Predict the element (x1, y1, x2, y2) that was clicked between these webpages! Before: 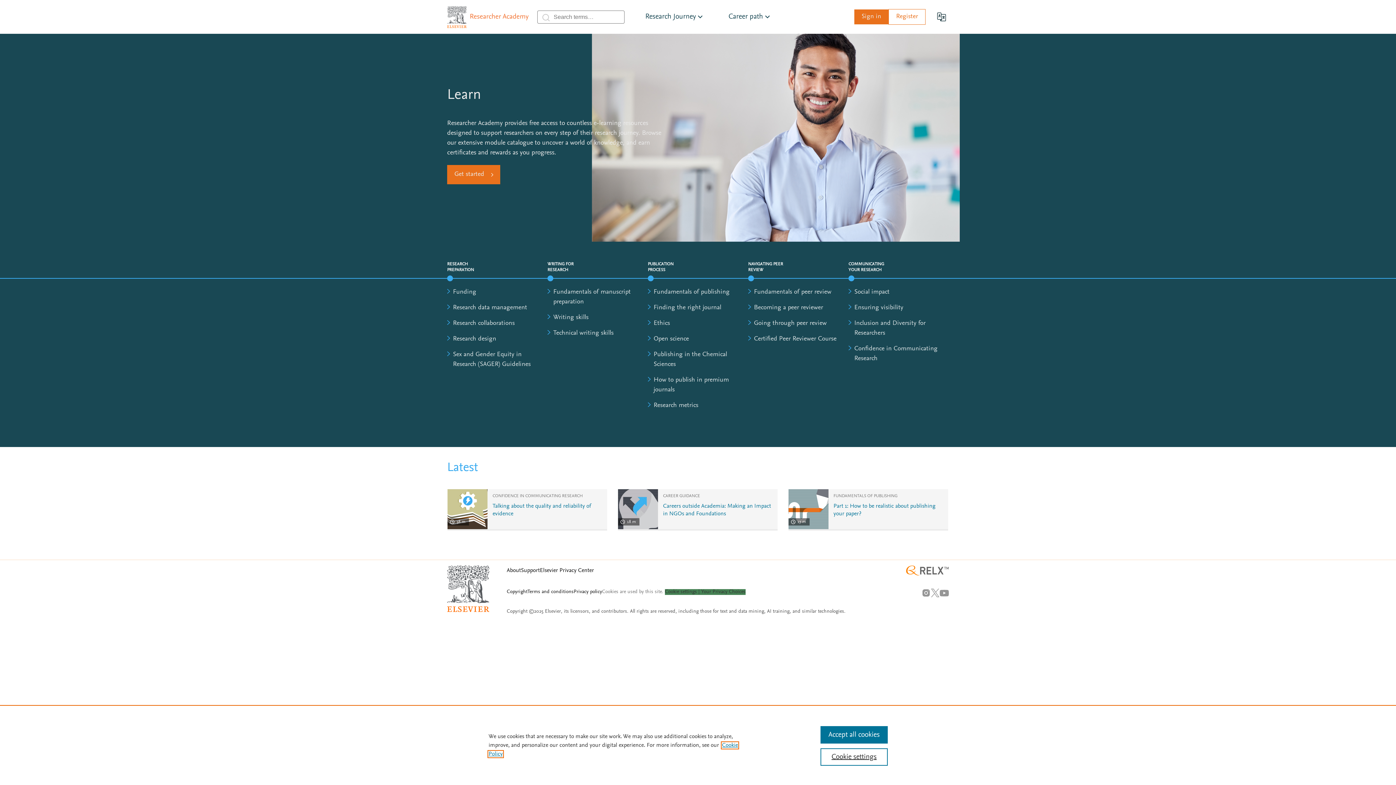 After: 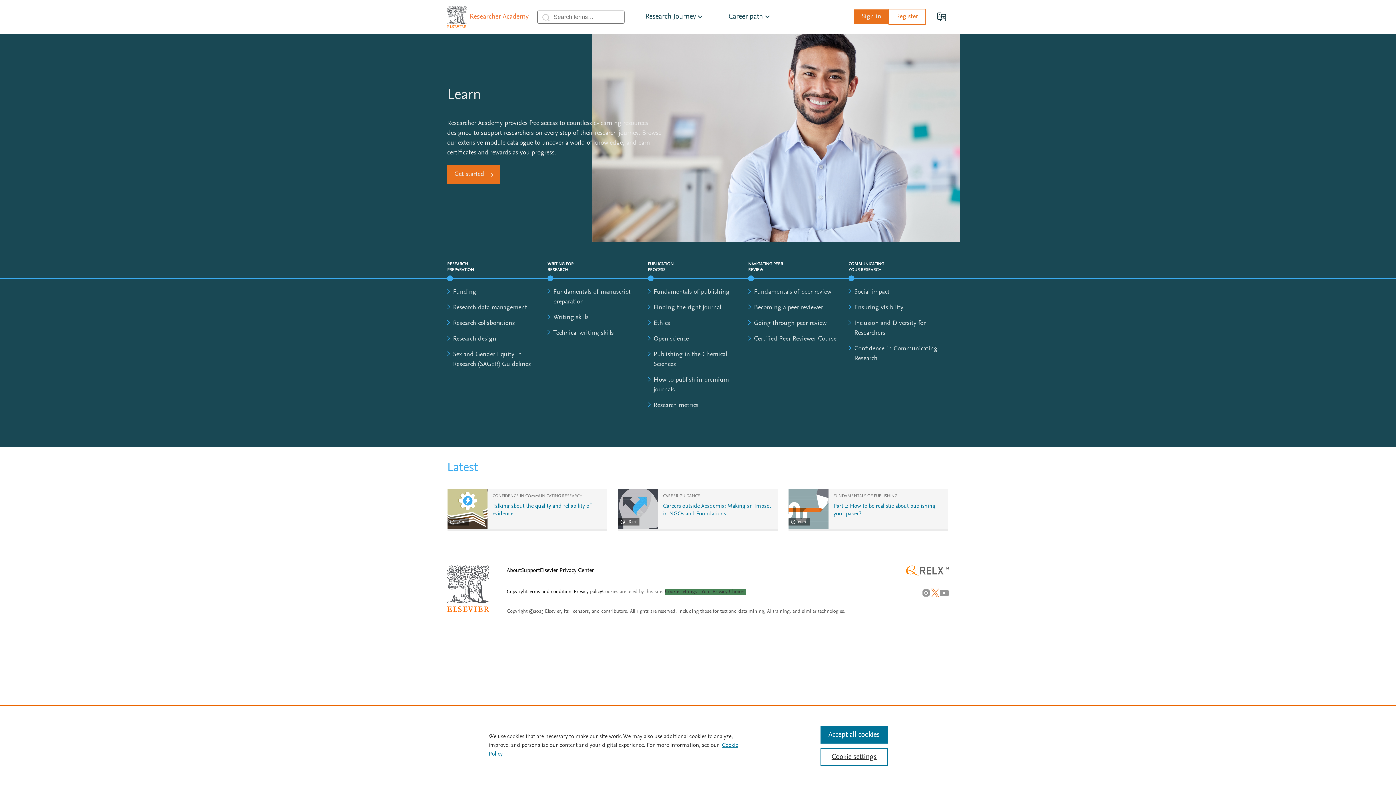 Action: label: X bbox: (930, 588, 939, 597)